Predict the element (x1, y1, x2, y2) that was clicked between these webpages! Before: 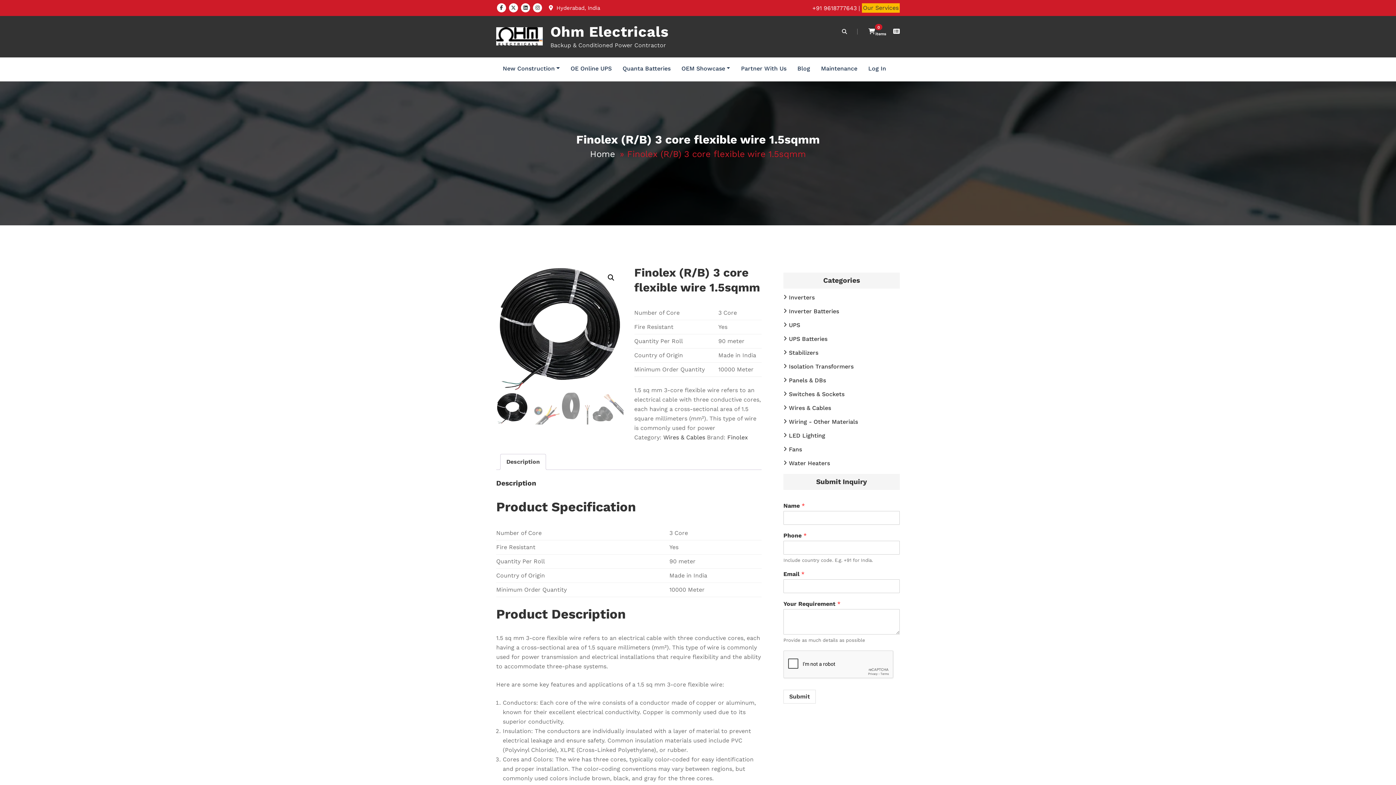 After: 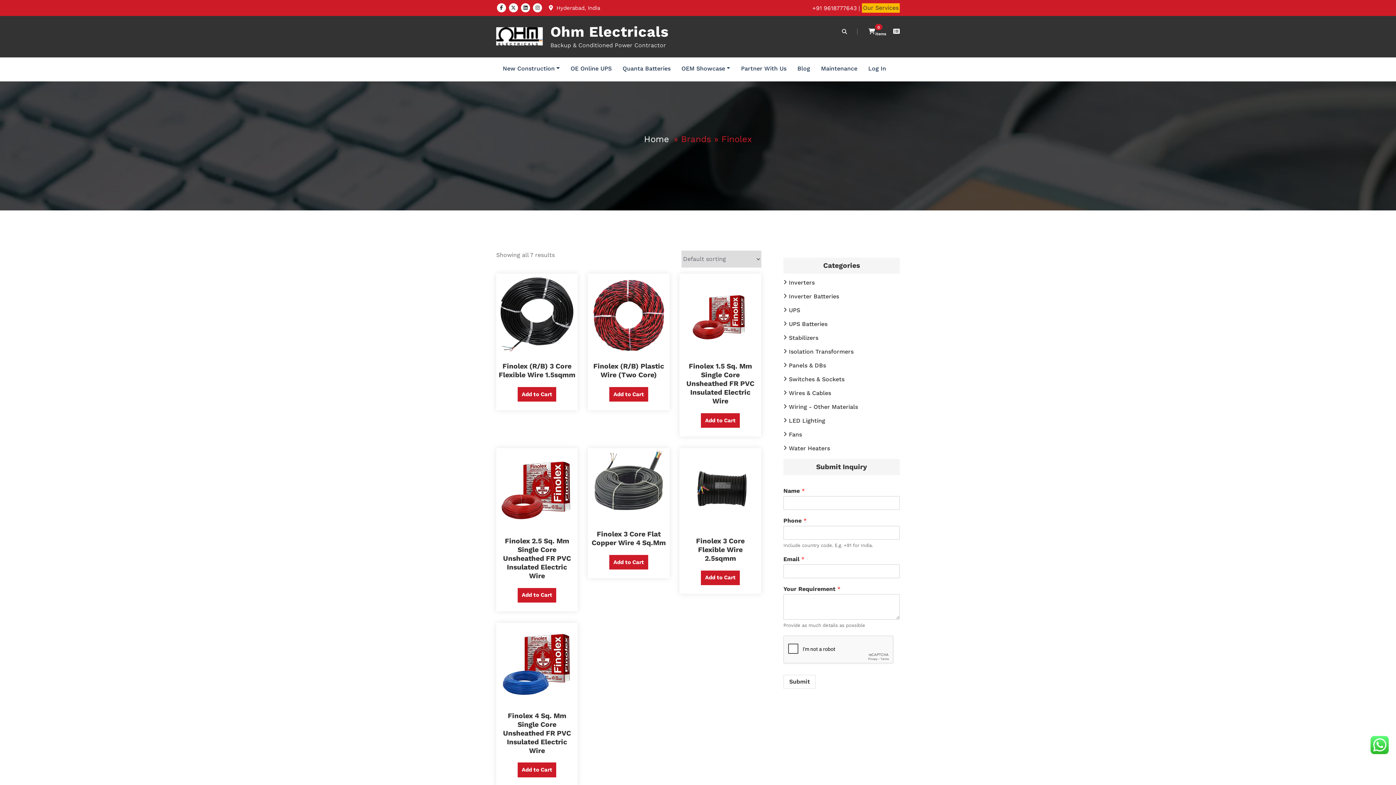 Action: label: Finolex bbox: (727, 434, 748, 440)